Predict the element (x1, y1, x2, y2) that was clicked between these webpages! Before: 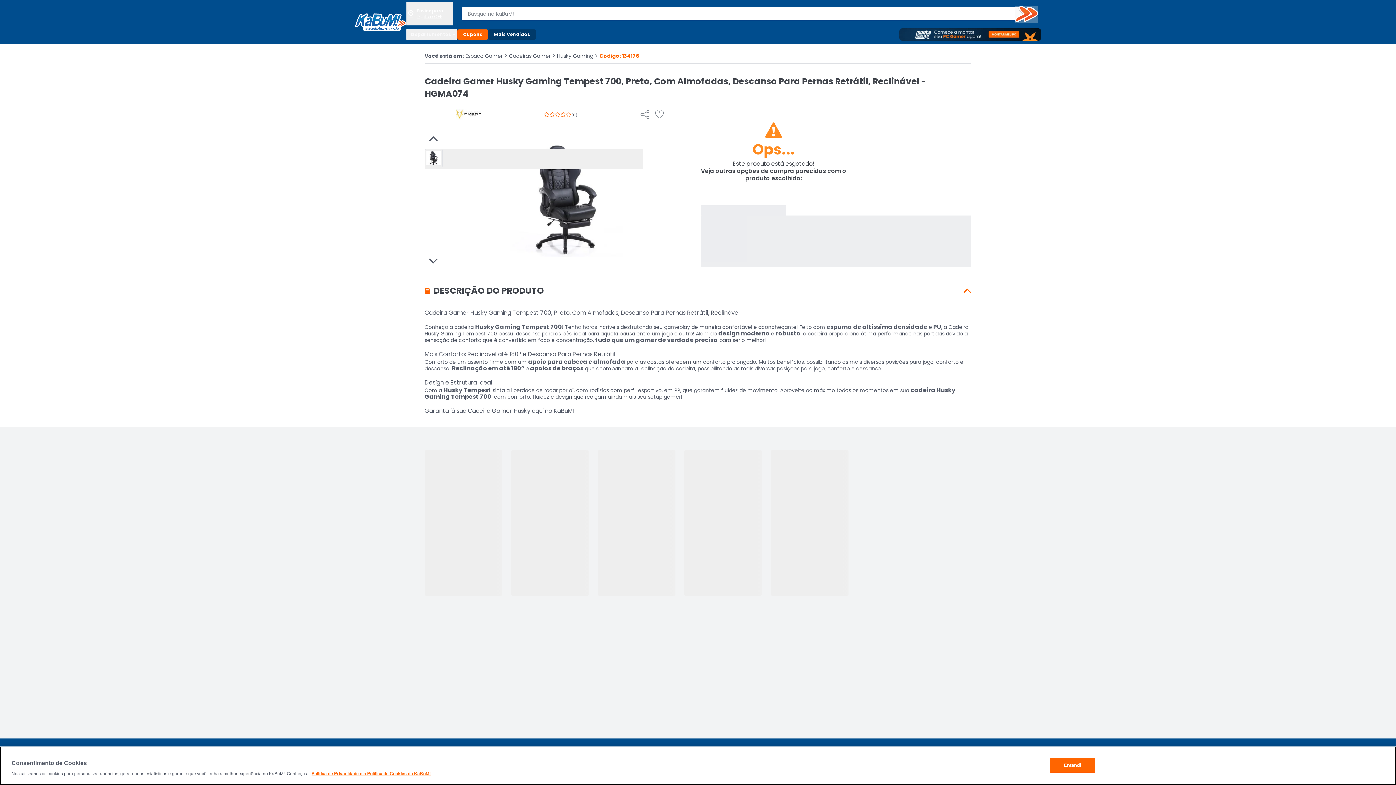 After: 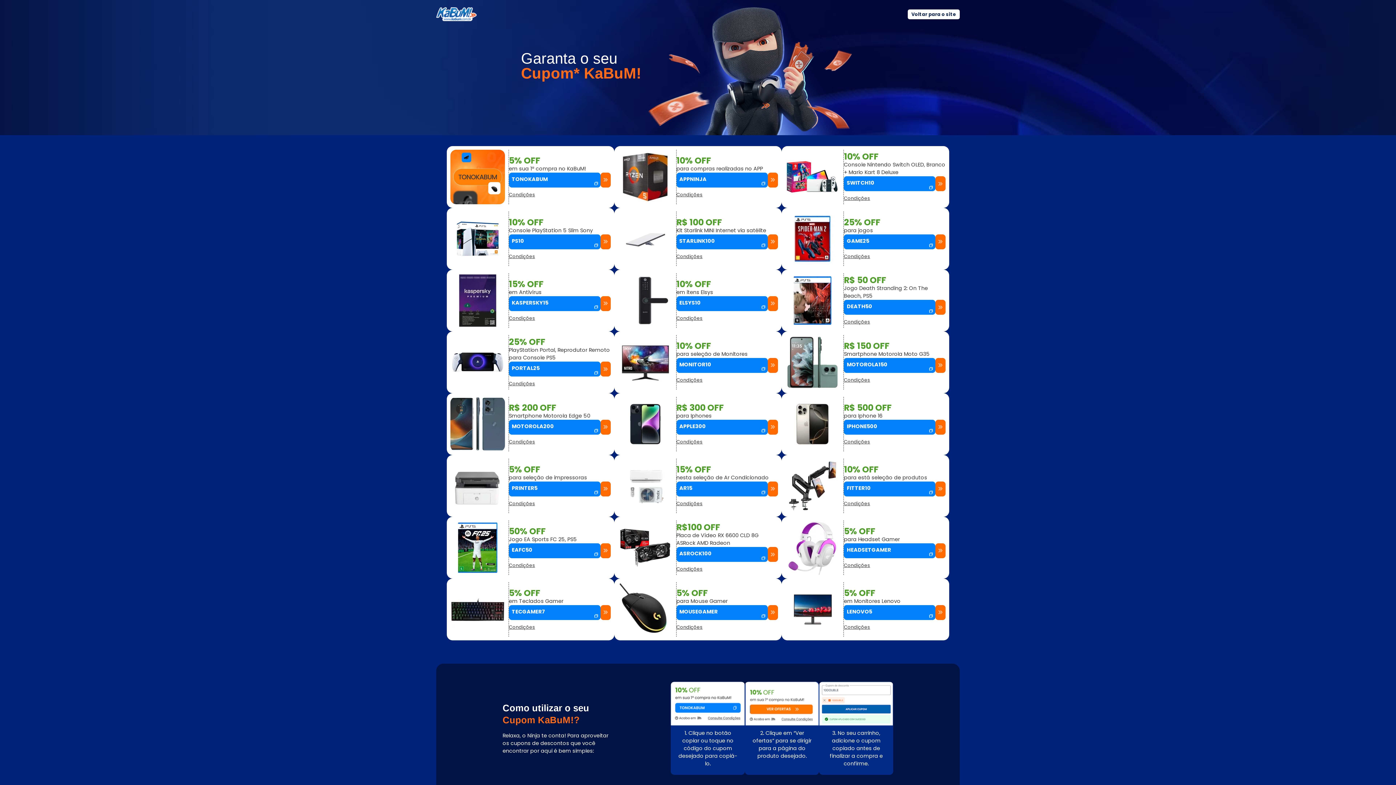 Action: label: Botão do menu (Cupons) bbox: (457, 29, 488, 39)